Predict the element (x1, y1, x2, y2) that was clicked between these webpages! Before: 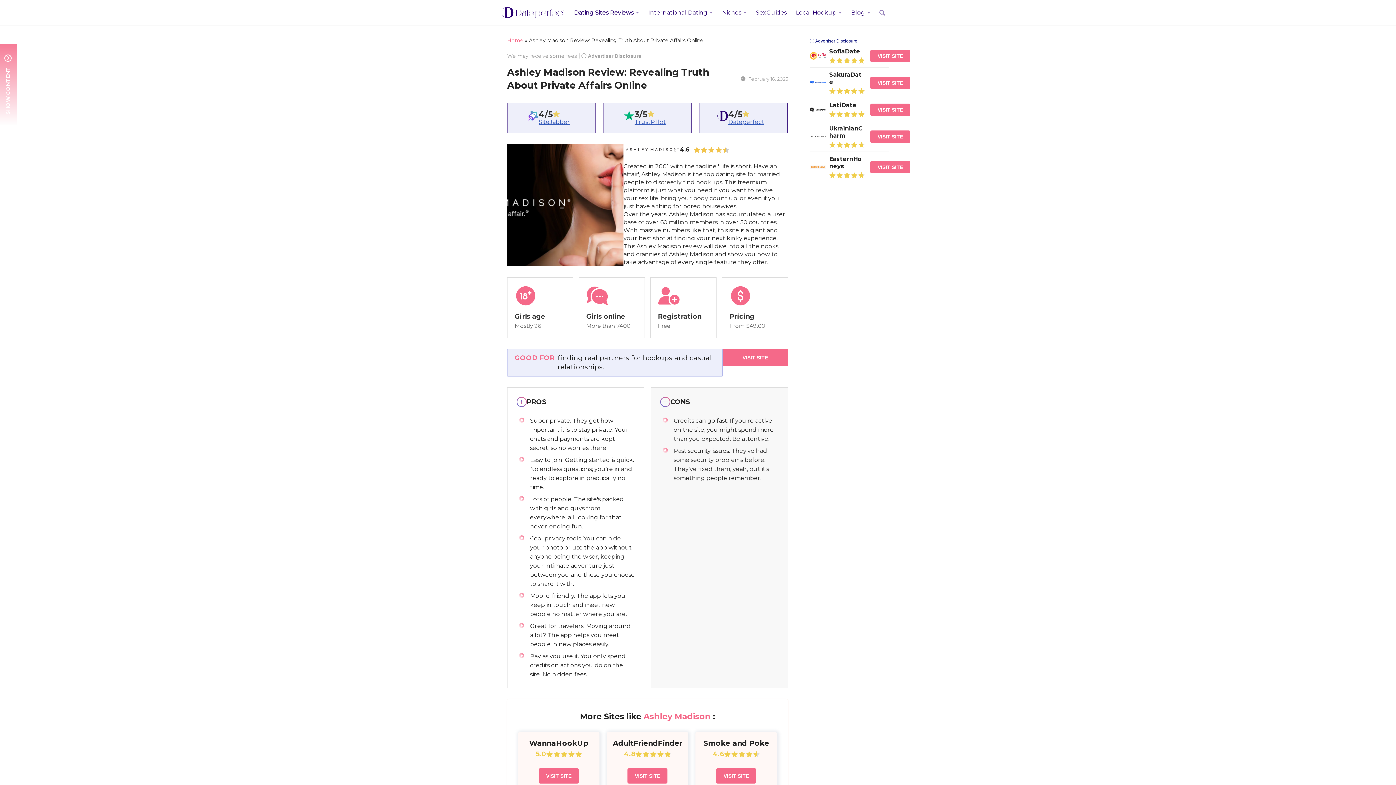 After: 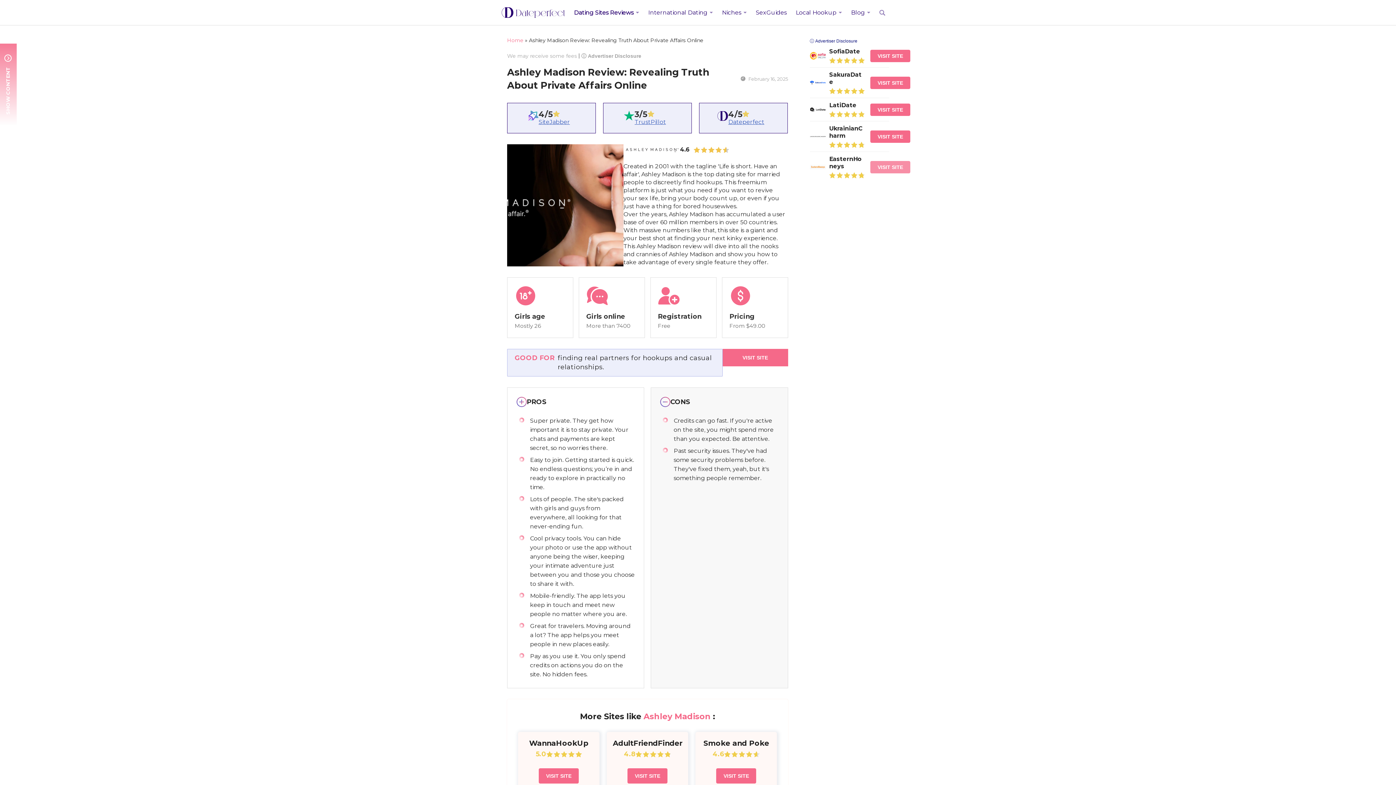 Action: label: VISIT SITE bbox: (870, 160, 910, 173)